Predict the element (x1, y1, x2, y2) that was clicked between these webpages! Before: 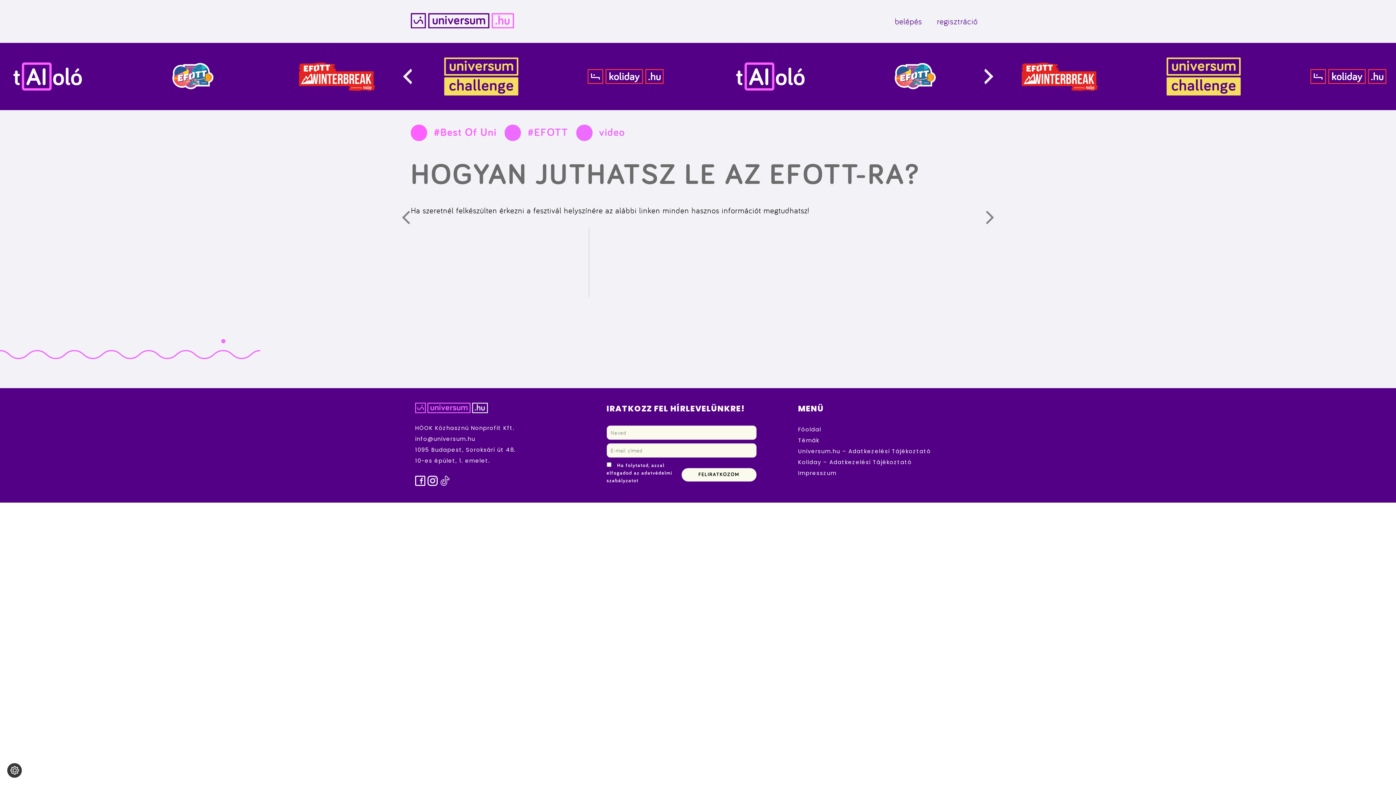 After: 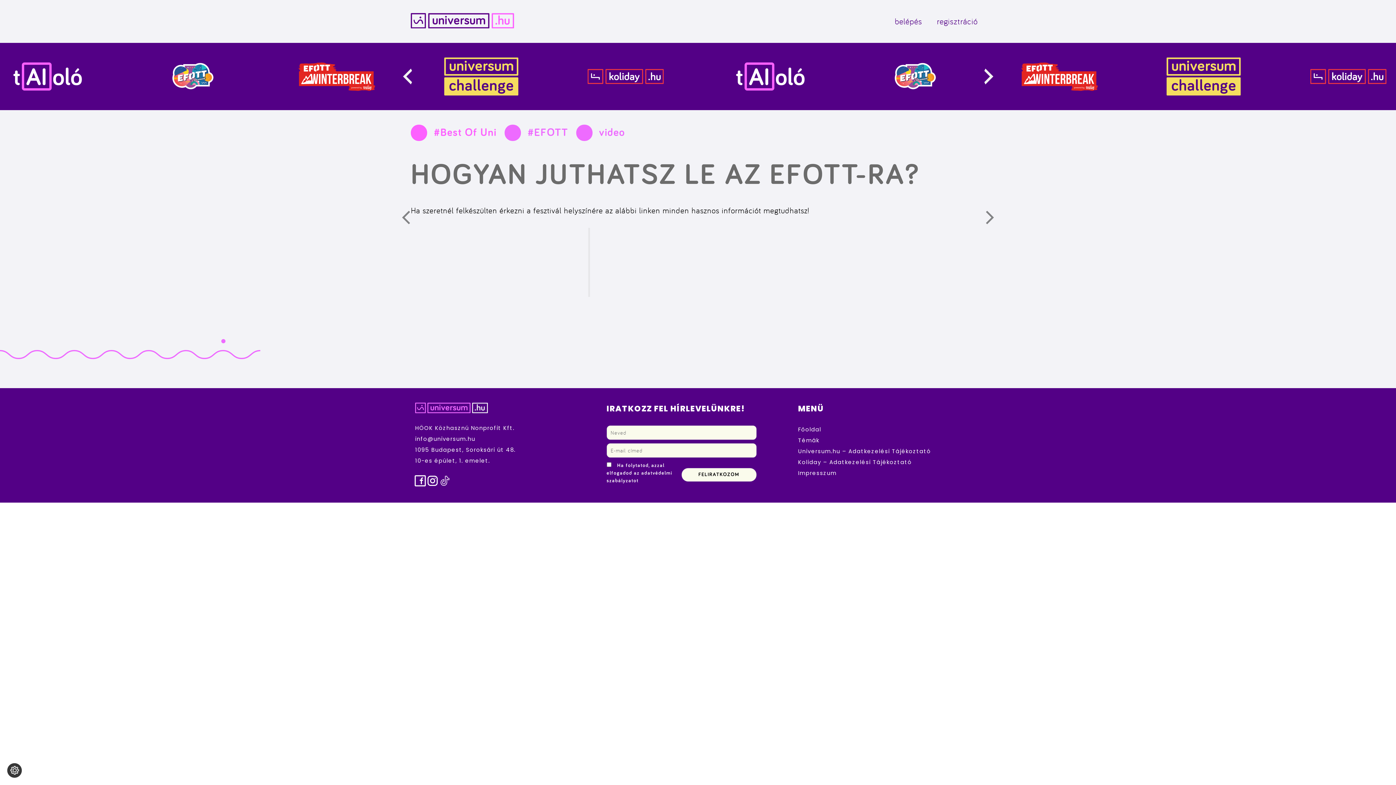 Action: label: Facebook bbox: (415, 475, 425, 486)